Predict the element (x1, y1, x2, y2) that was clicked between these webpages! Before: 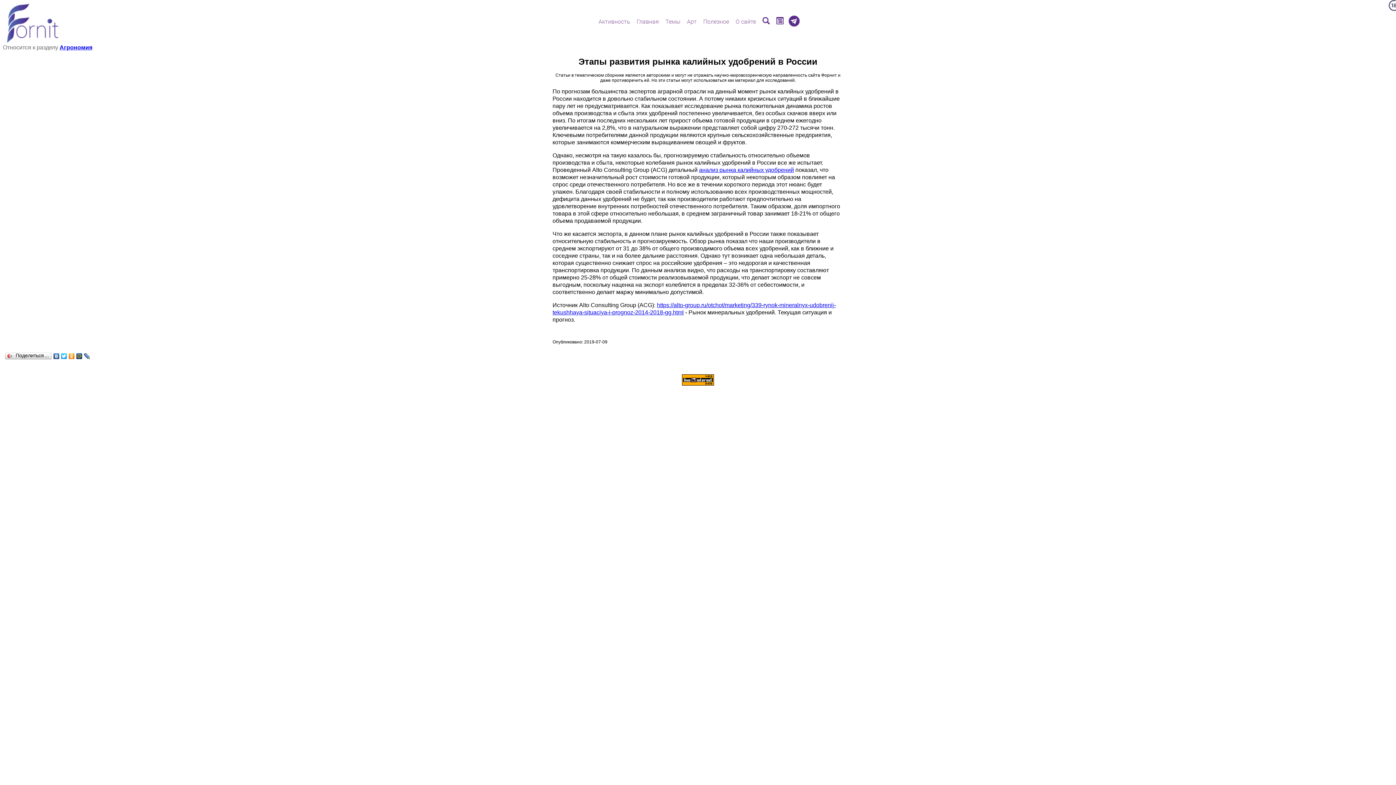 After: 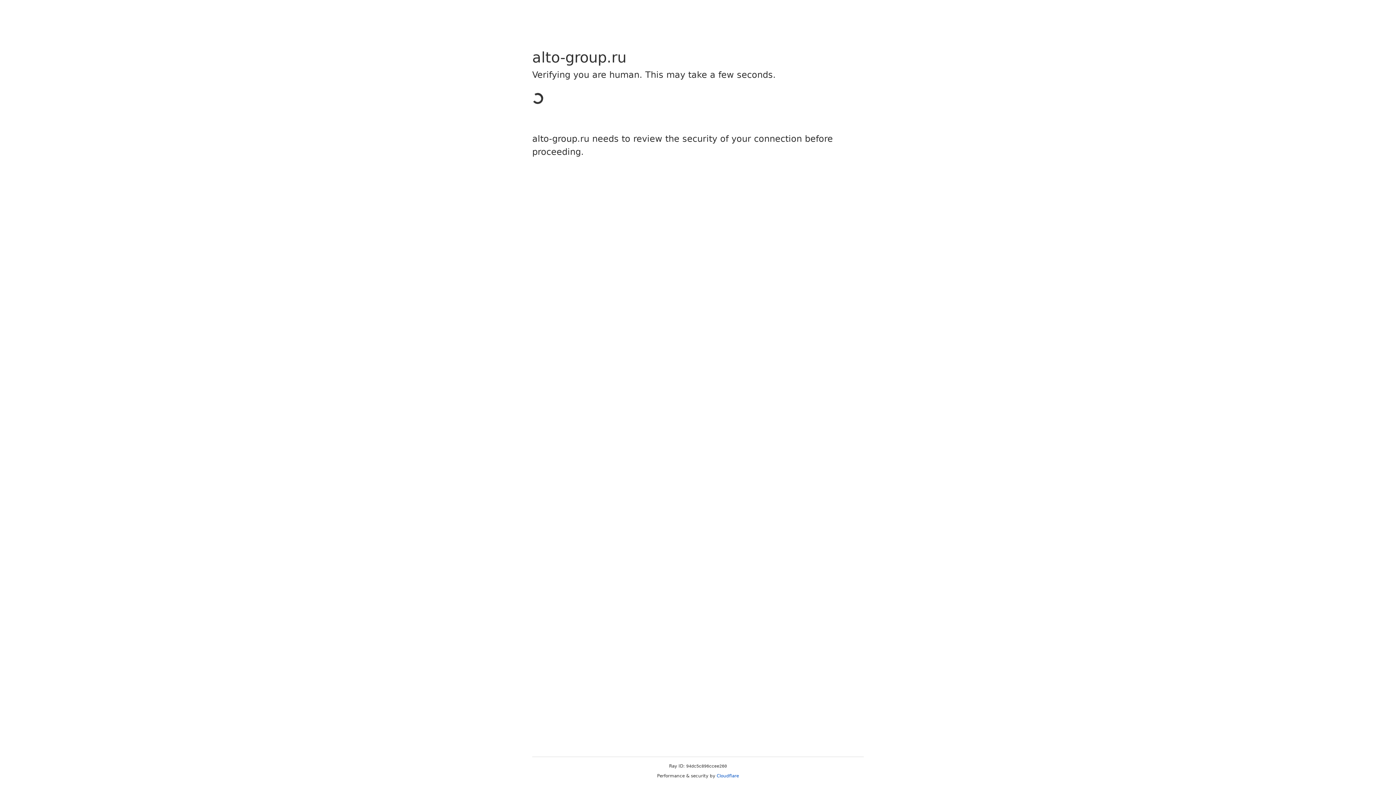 Action: bbox: (699, 166, 794, 173) label: анализ рынка калийных удобрений